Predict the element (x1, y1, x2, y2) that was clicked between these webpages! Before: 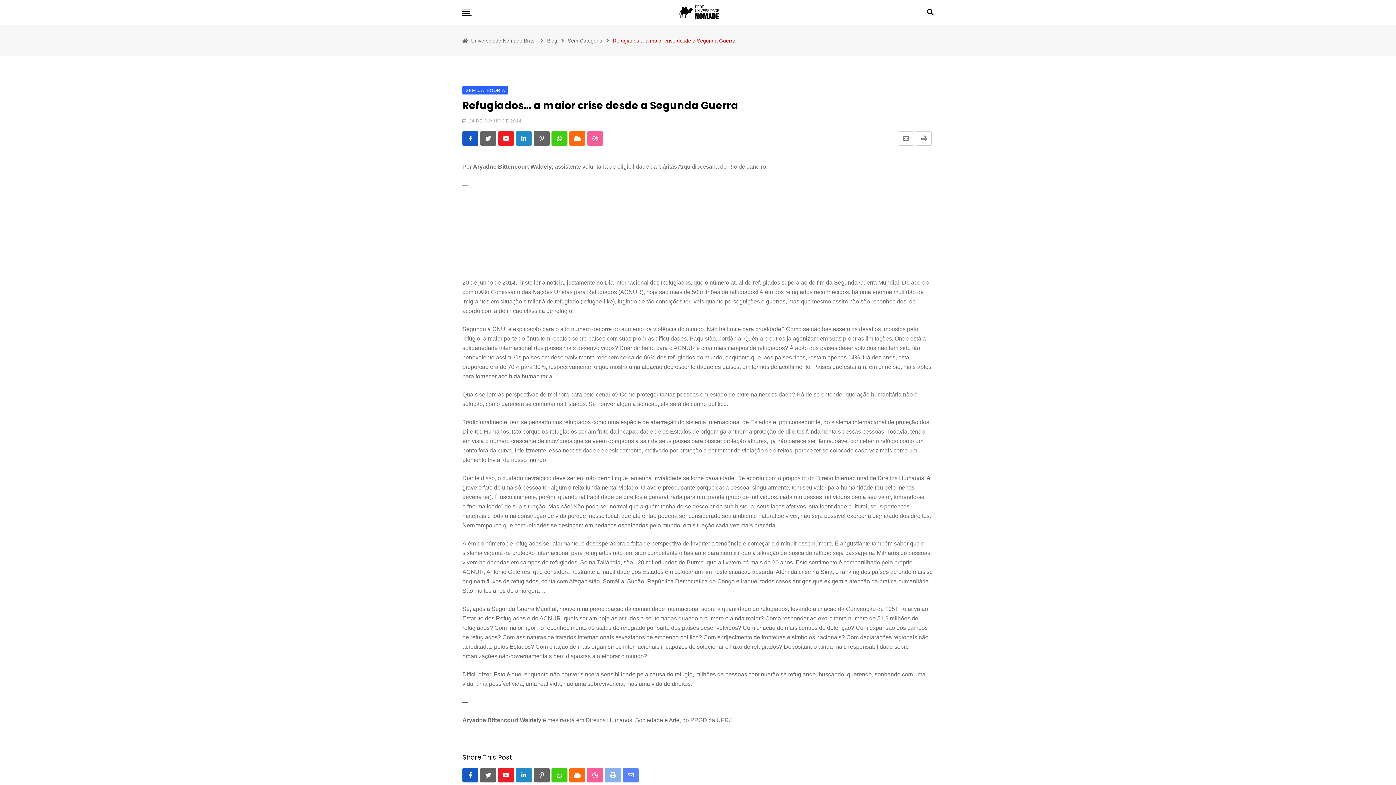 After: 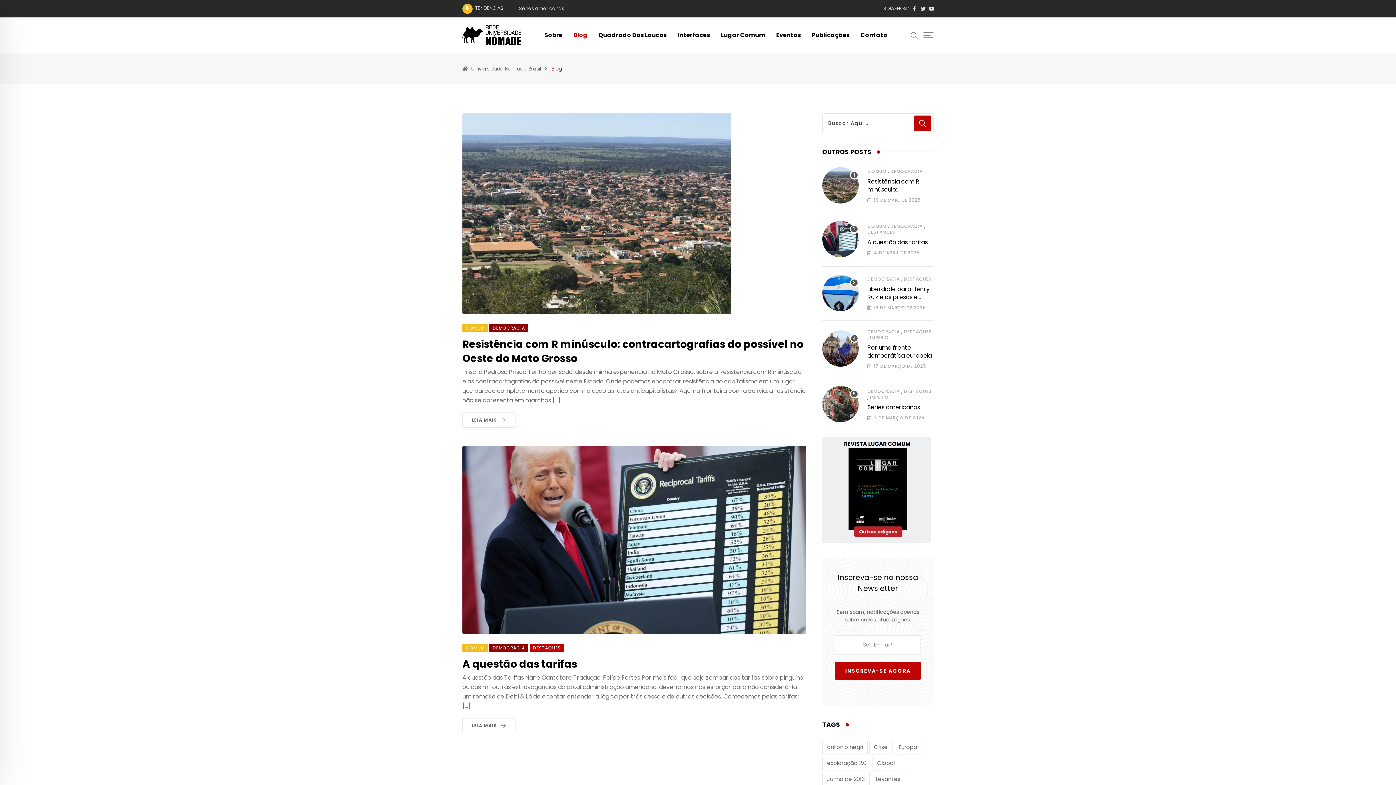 Action: label: Blog bbox: (547, 37, 557, 43)